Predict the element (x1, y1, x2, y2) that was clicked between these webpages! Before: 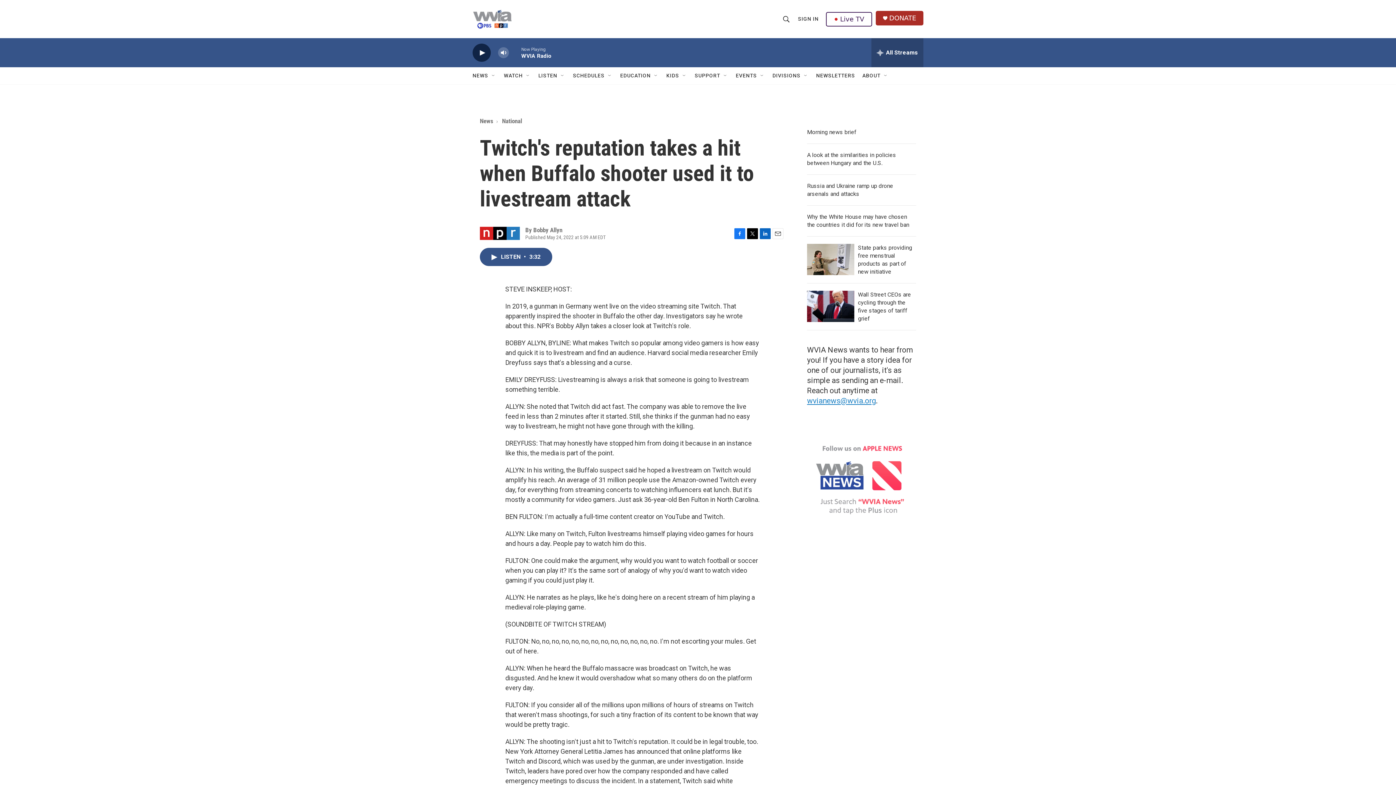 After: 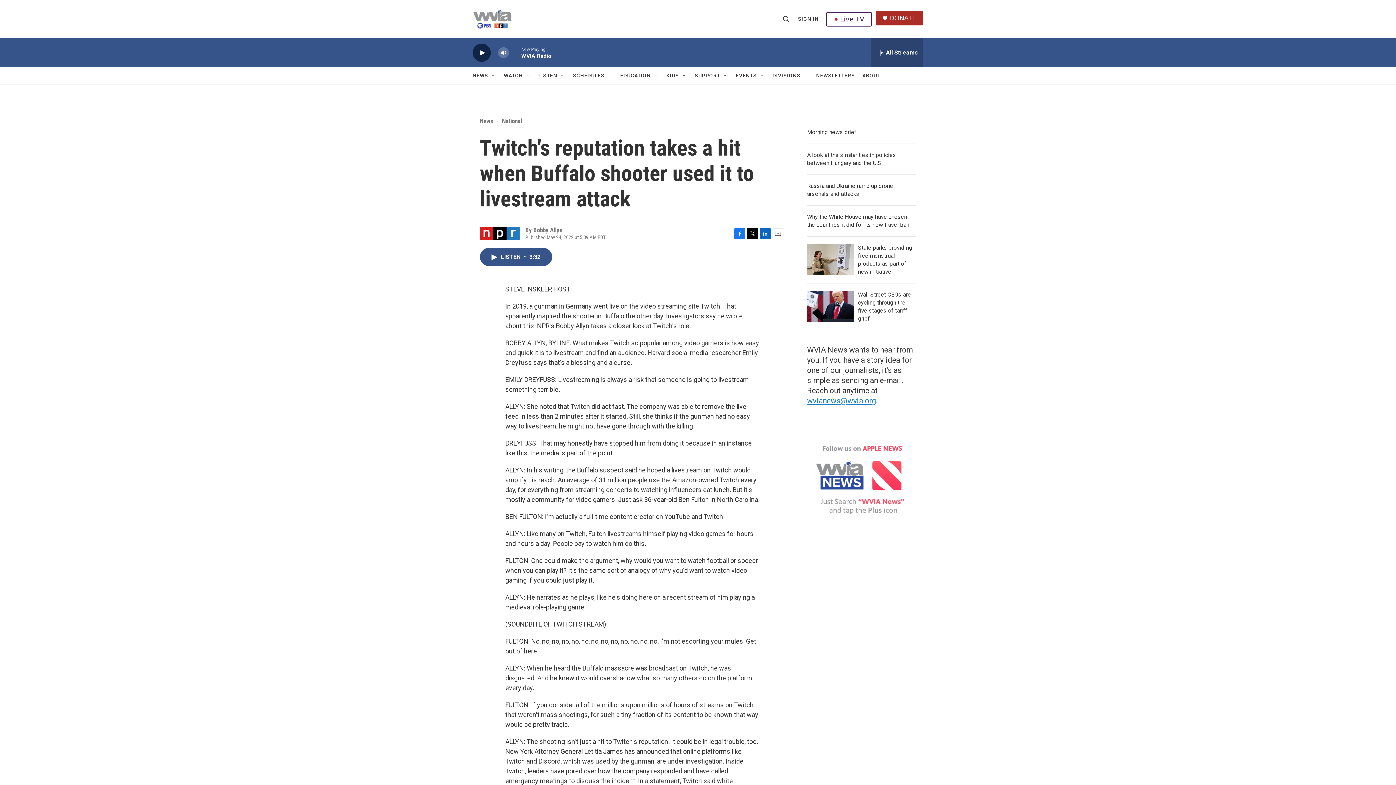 Action: label: Facebook bbox: (734, 228, 745, 239)